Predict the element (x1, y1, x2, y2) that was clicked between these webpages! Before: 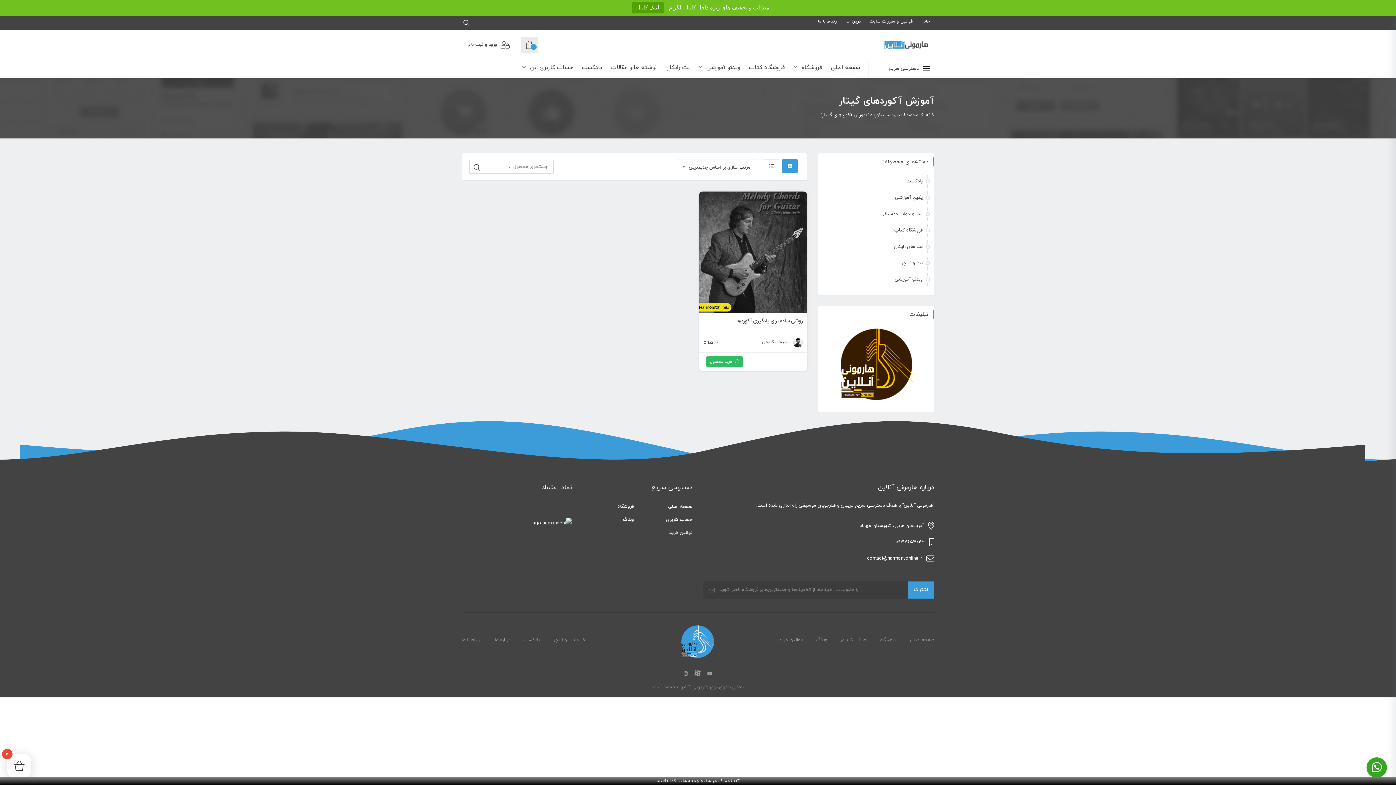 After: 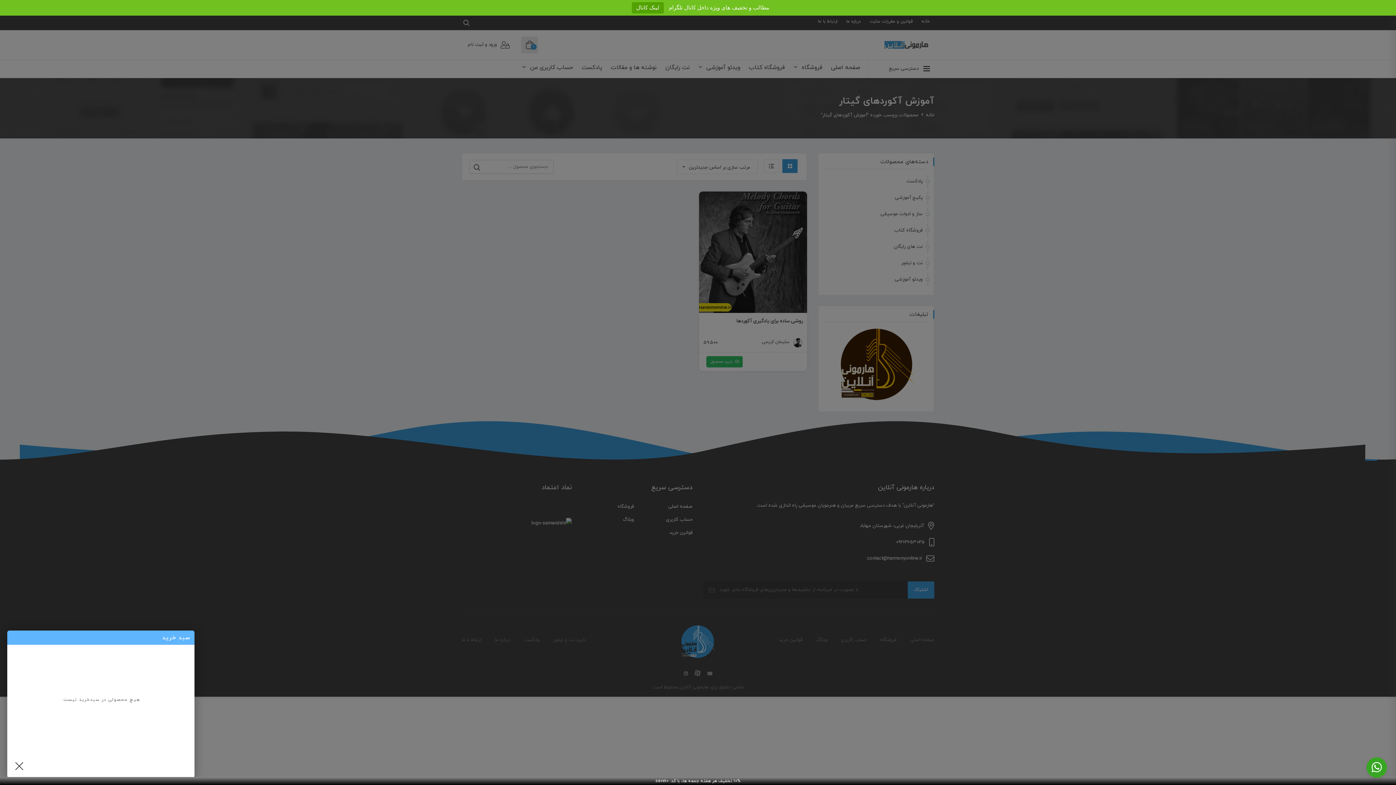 Action: label: 0 bbox: (7, 754, 30, 778)